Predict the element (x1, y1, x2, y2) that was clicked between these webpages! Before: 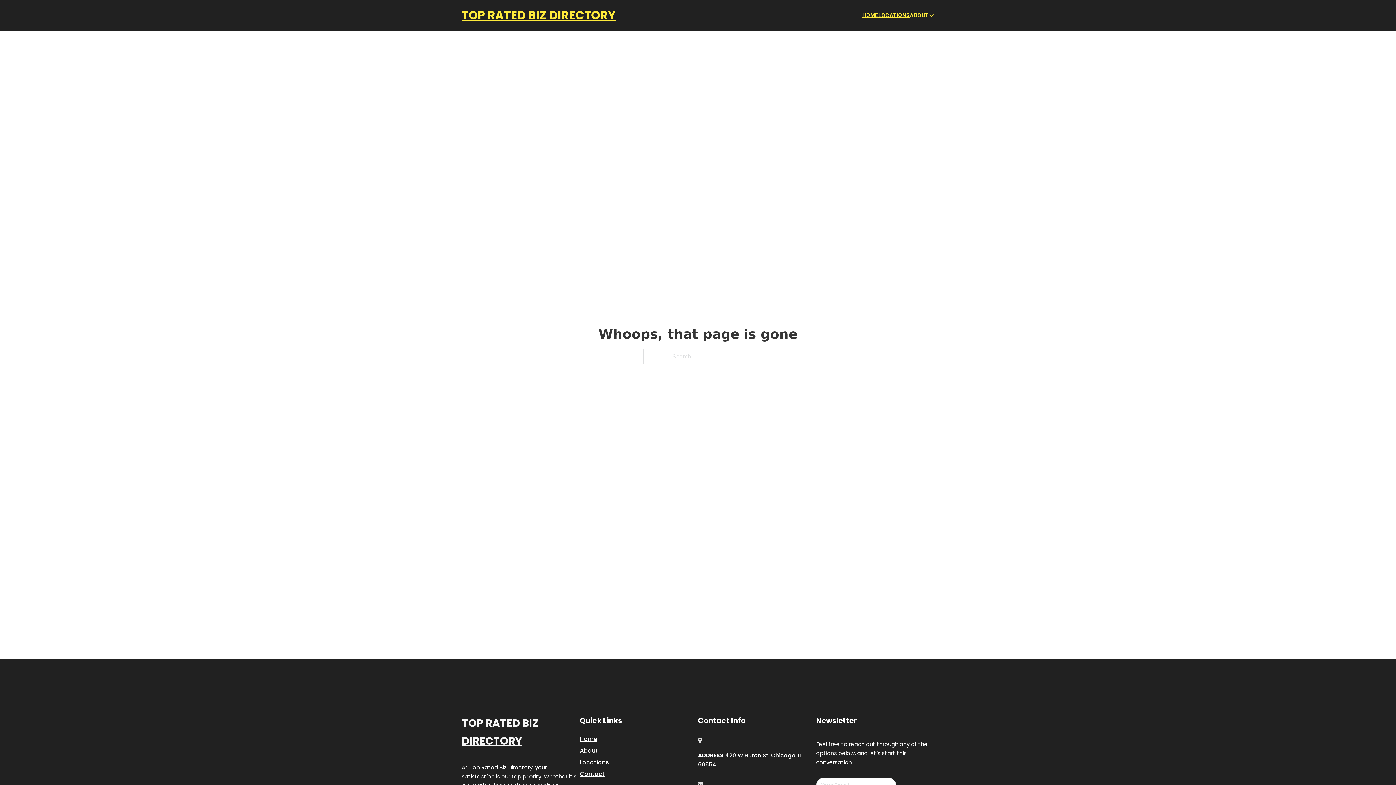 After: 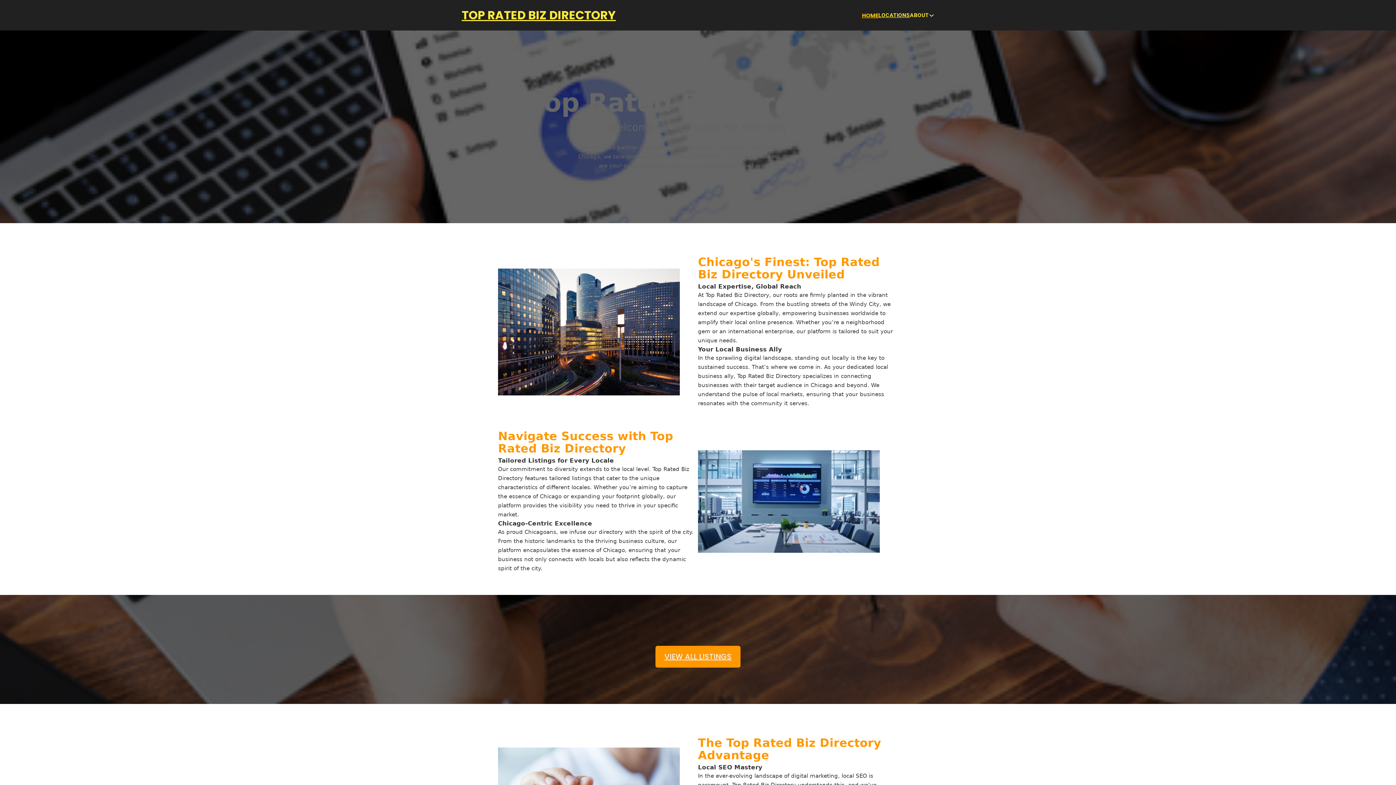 Action: bbox: (461, 5, 616, 25) label: TOP RATED BIZ DIRECTORY